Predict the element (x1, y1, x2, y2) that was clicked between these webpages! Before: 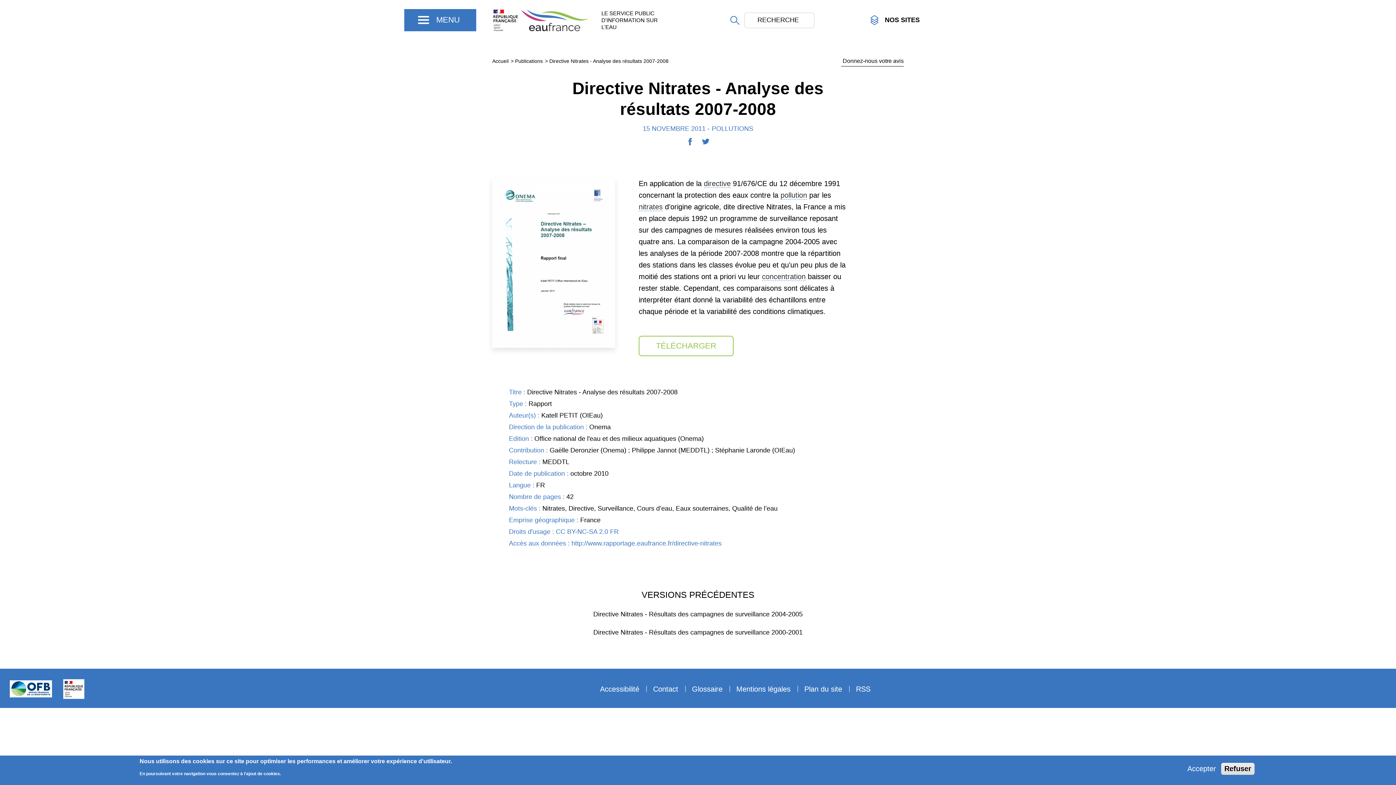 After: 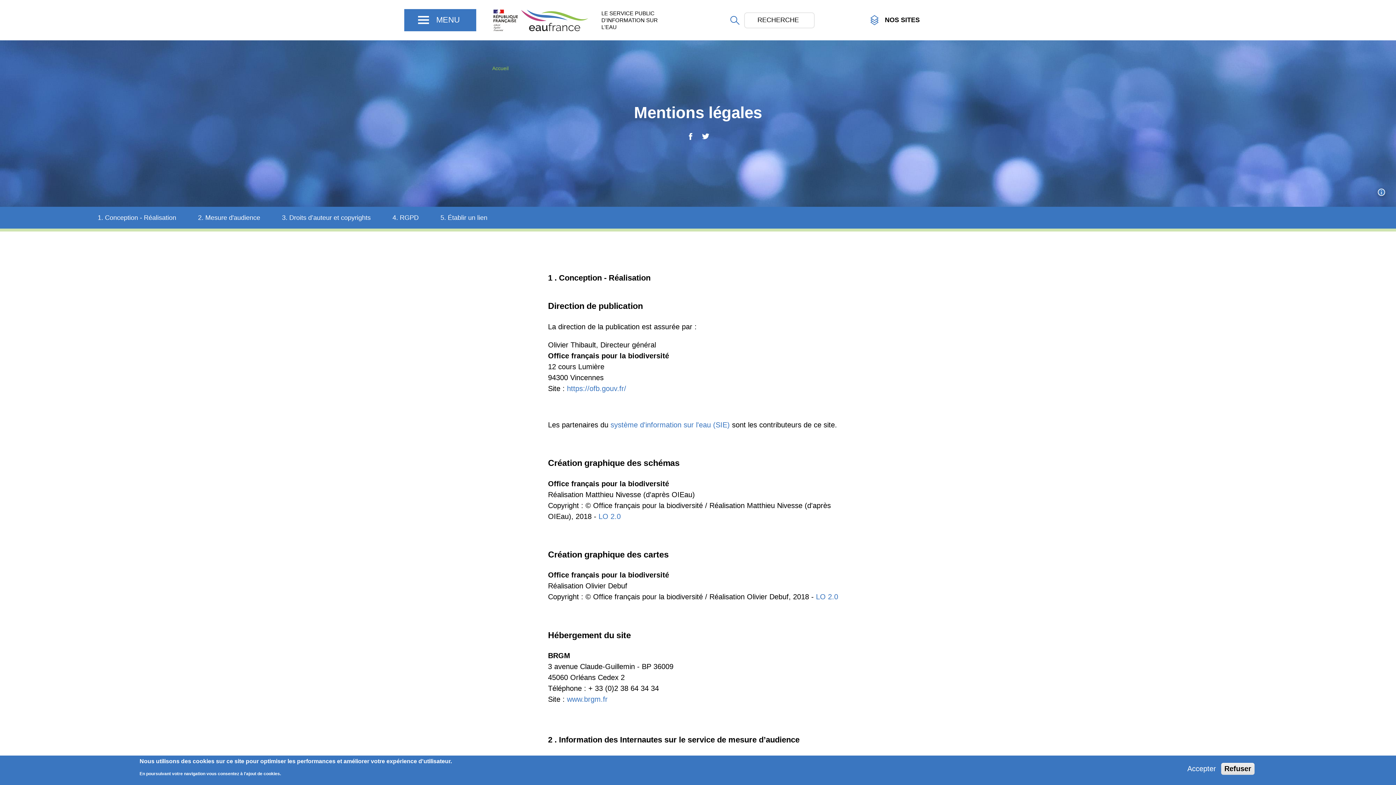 Action: bbox: (736, 685, 790, 693) label: Mentions légales